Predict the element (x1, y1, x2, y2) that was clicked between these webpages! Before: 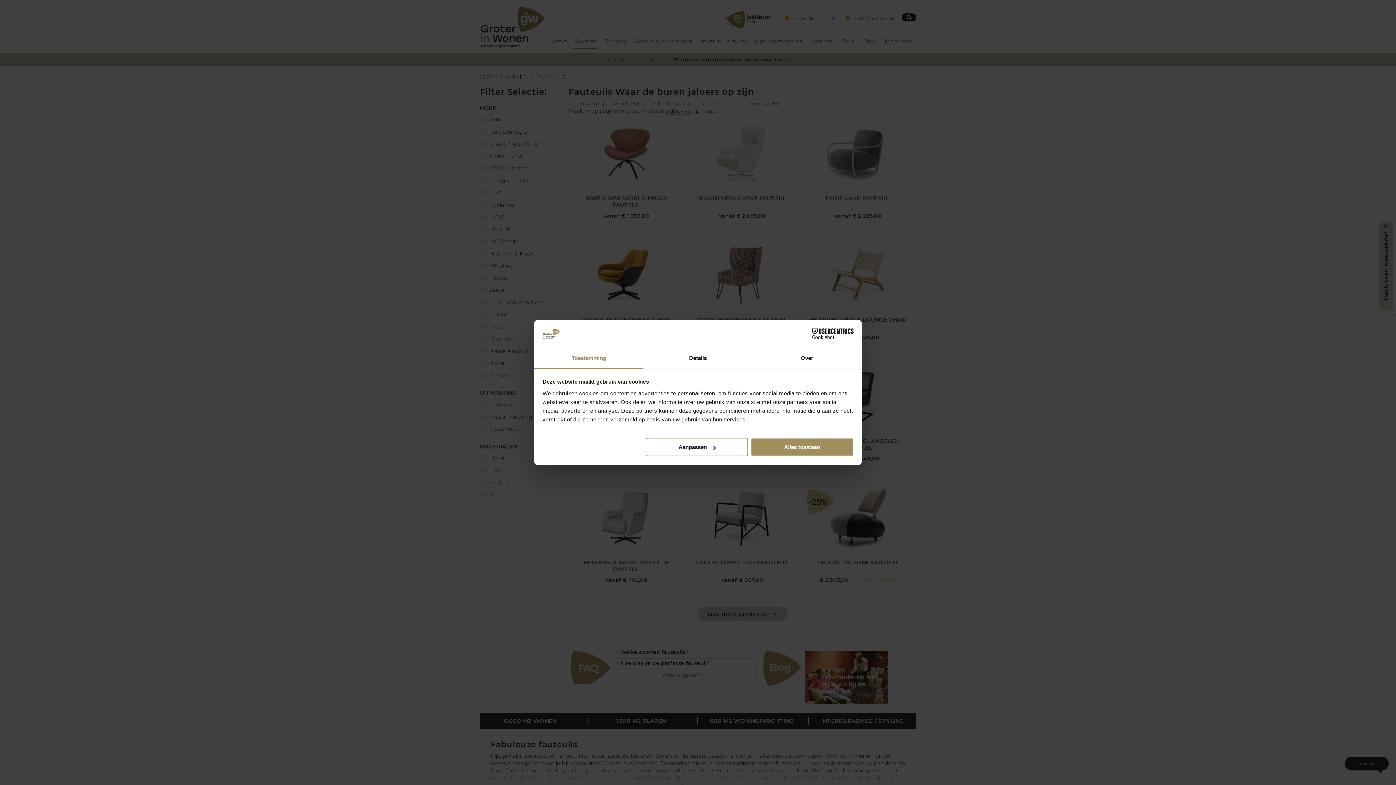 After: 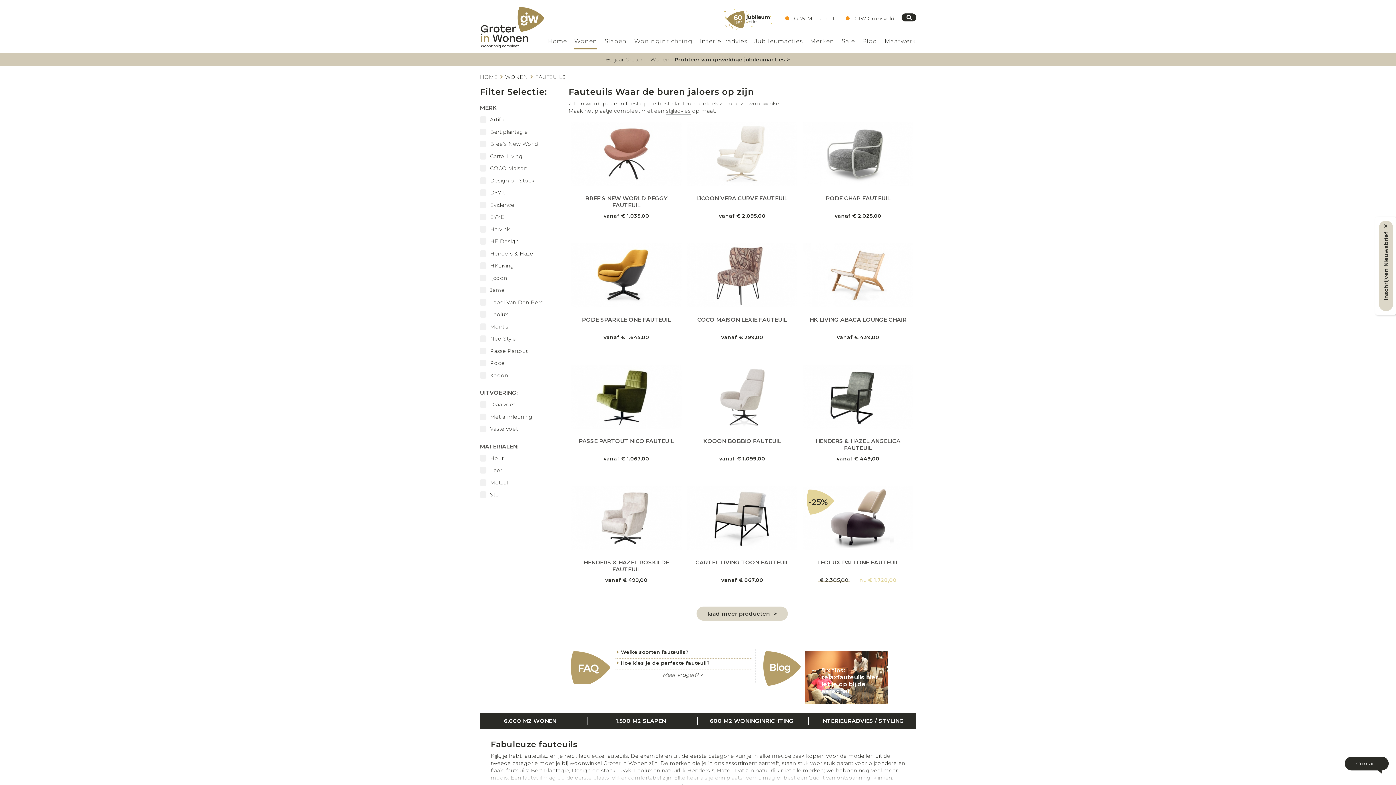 Action: label: Alles toestaan bbox: (751, 438, 853, 456)